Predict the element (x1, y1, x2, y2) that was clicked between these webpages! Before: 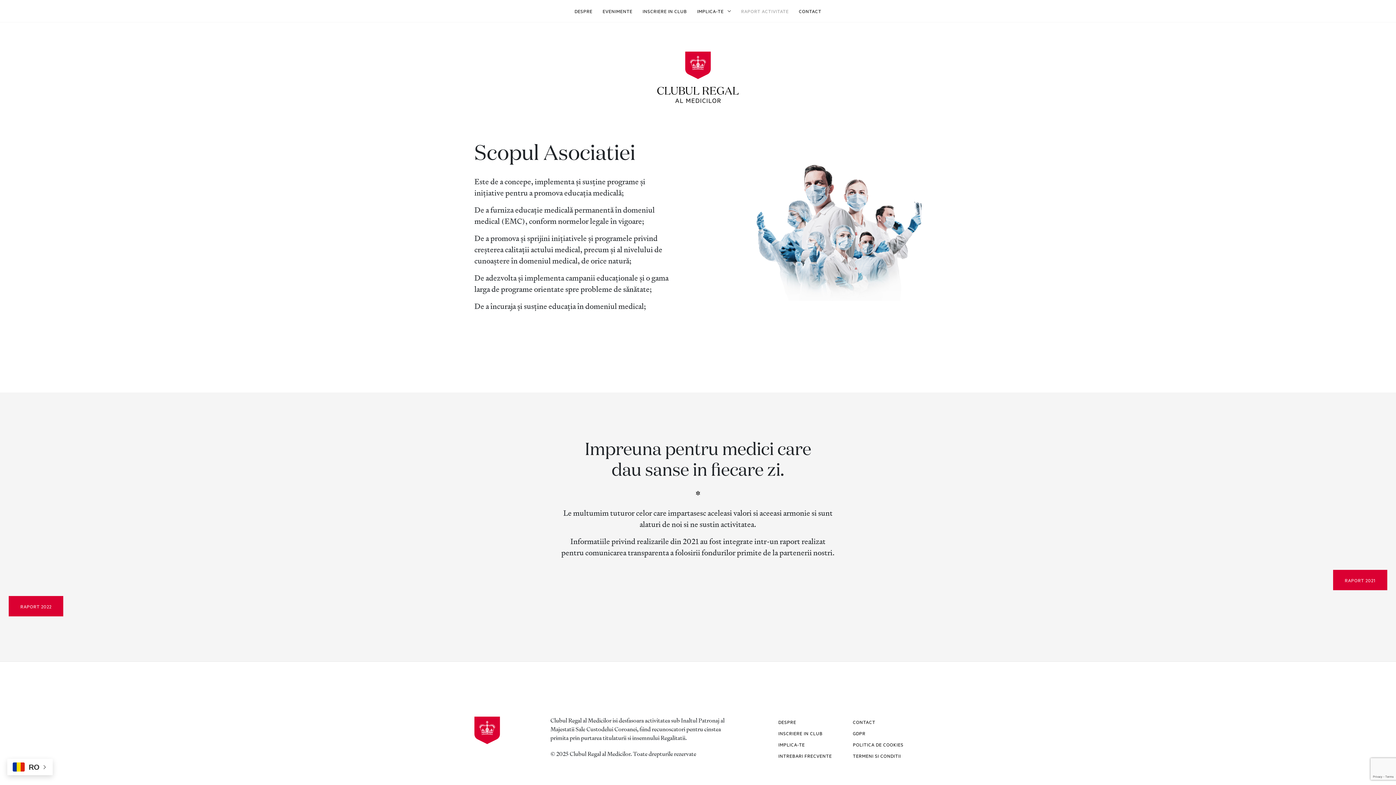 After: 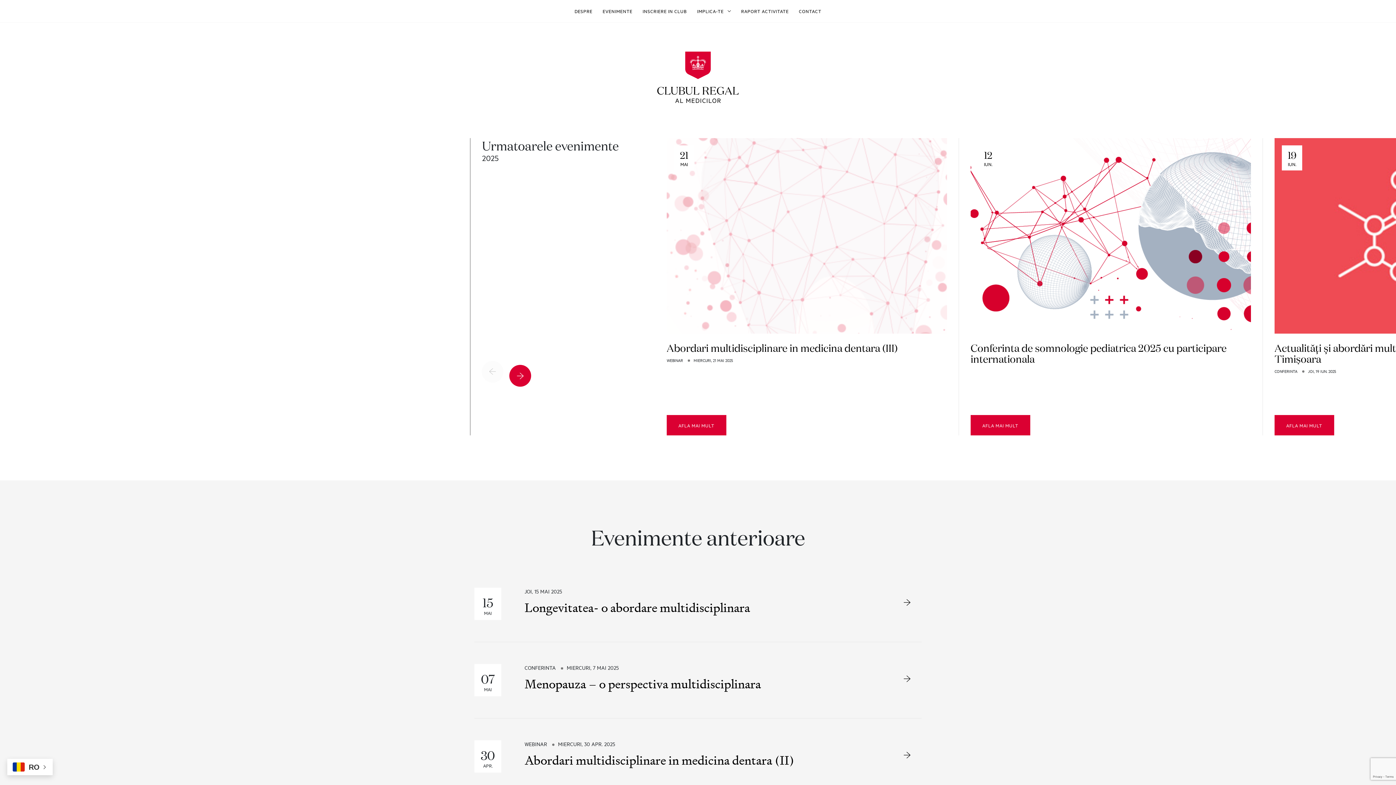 Action: bbox: (474, 716, 500, 744)